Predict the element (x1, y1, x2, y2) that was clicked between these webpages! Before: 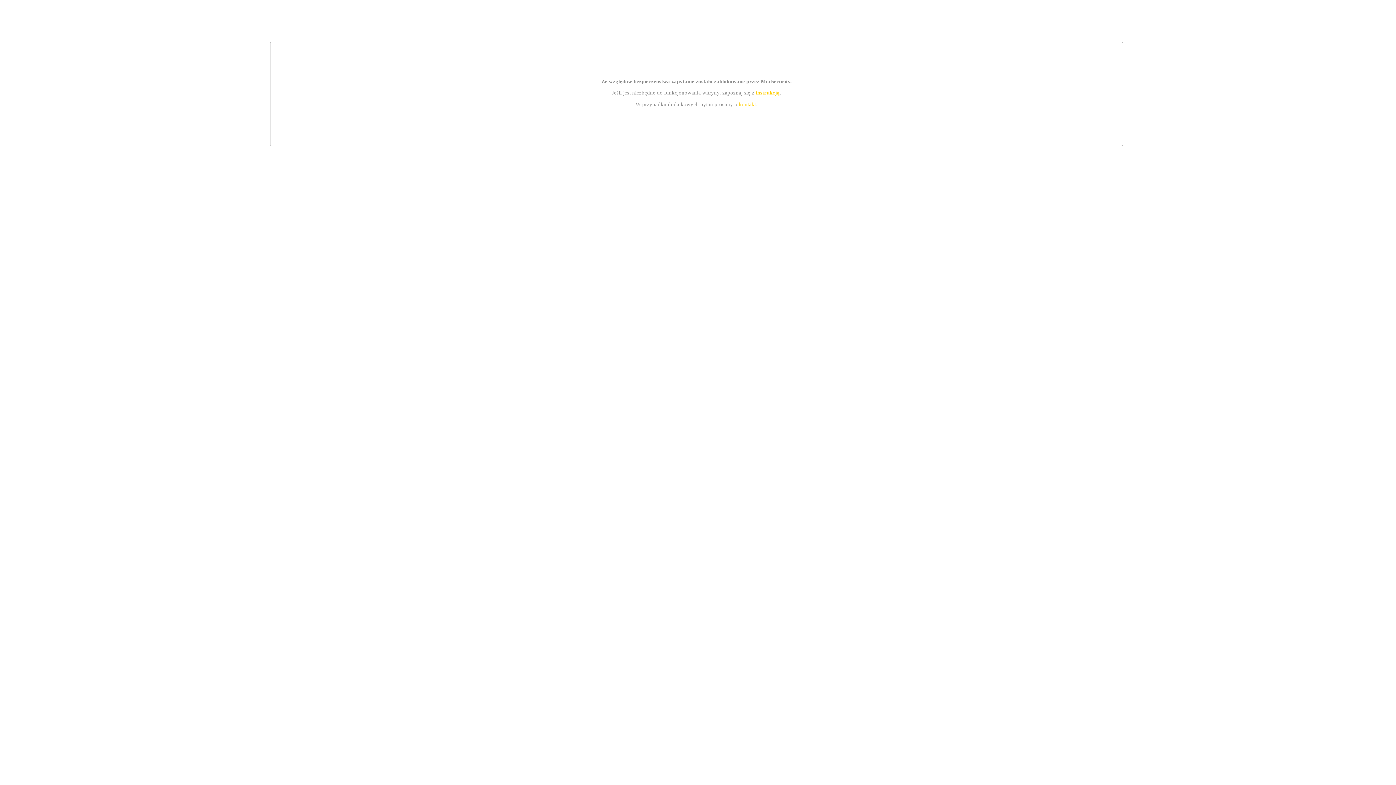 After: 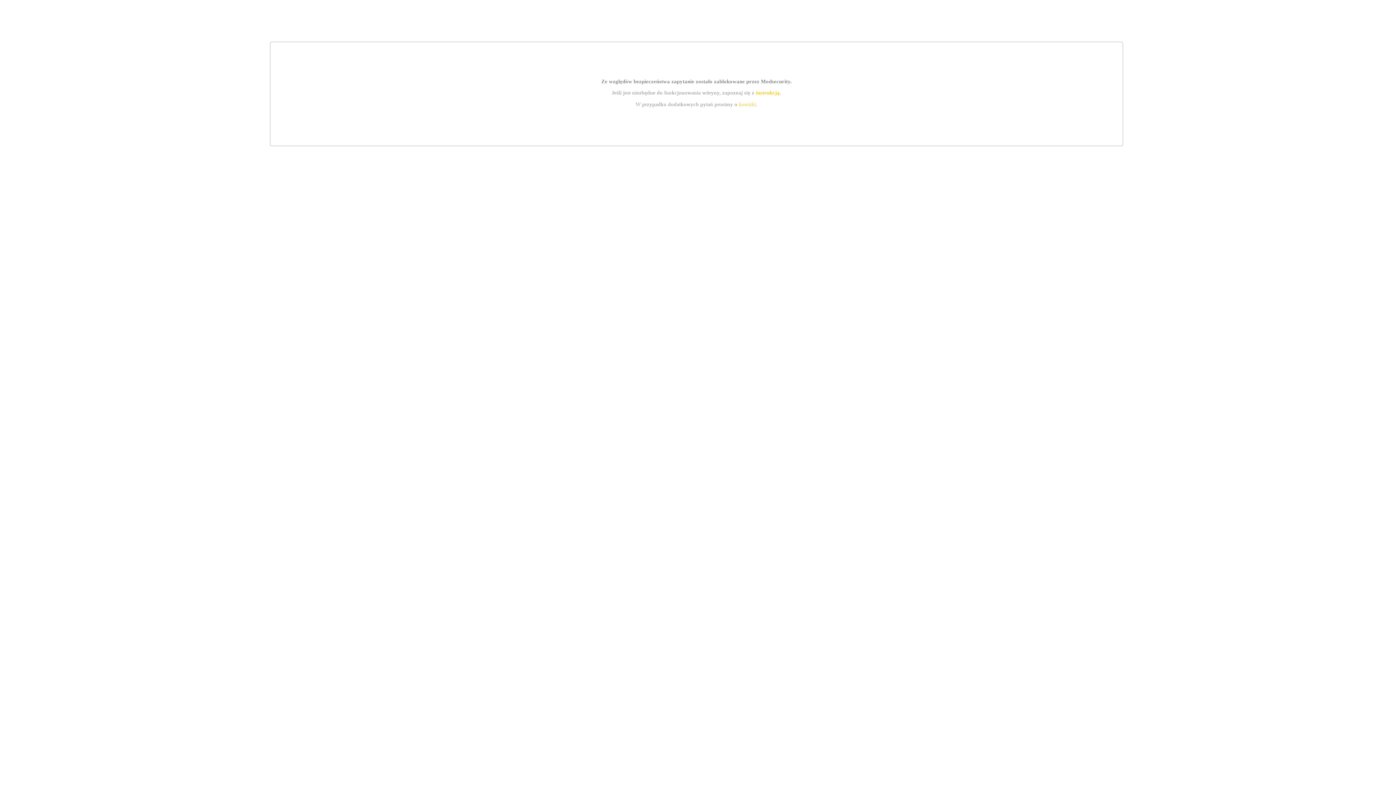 Action: label: instrukcją bbox: (755, 89, 779, 95)